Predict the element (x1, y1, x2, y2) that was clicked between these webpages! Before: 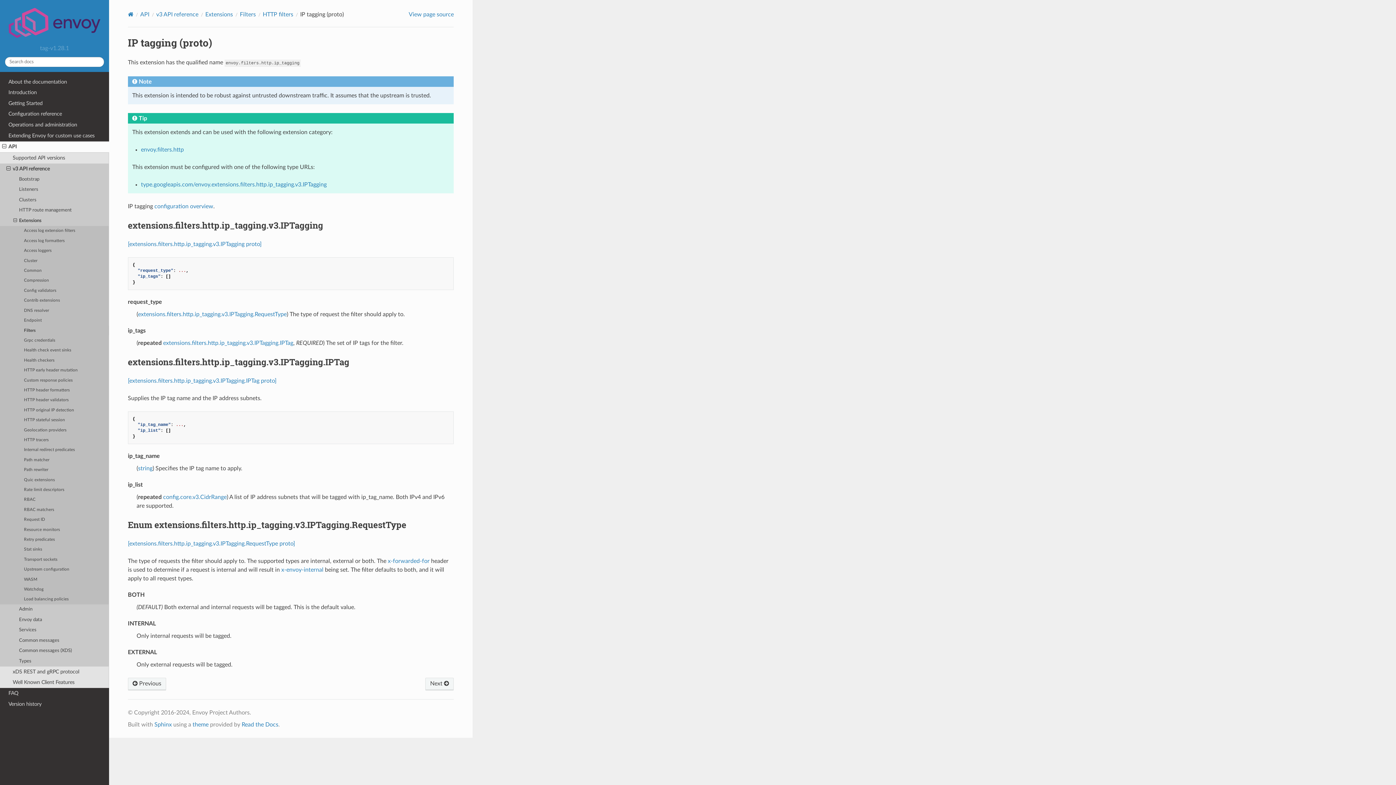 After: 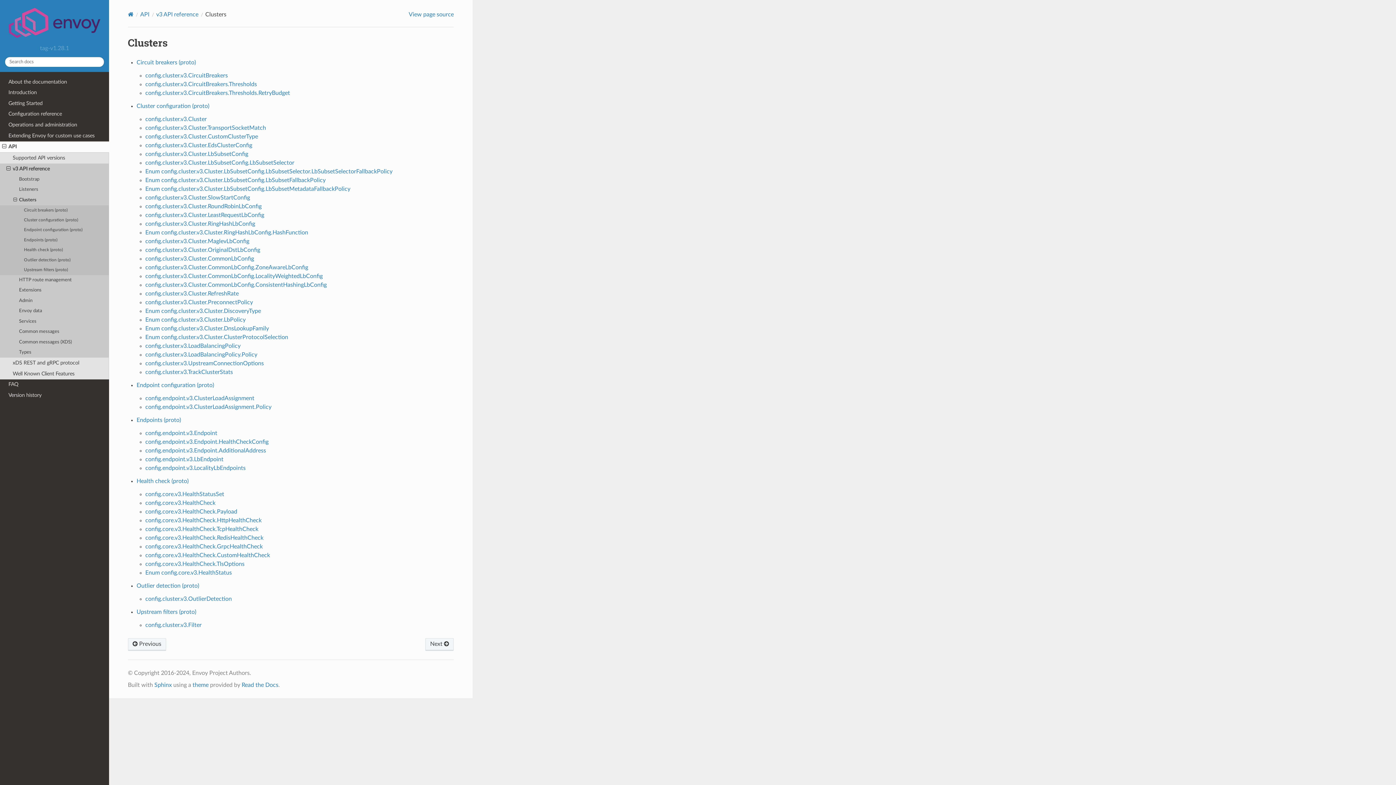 Action: bbox: (0, 195, 109, 205) label: Clusters